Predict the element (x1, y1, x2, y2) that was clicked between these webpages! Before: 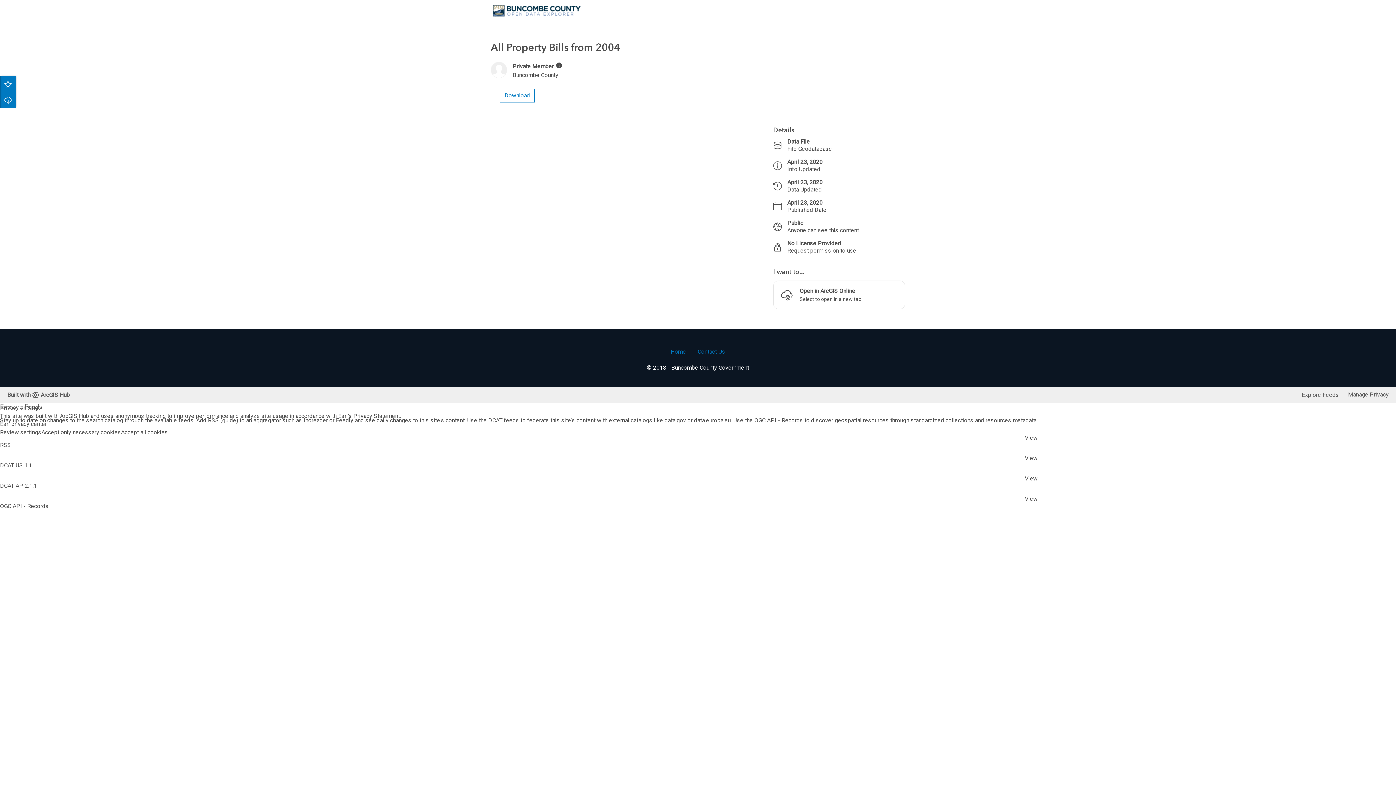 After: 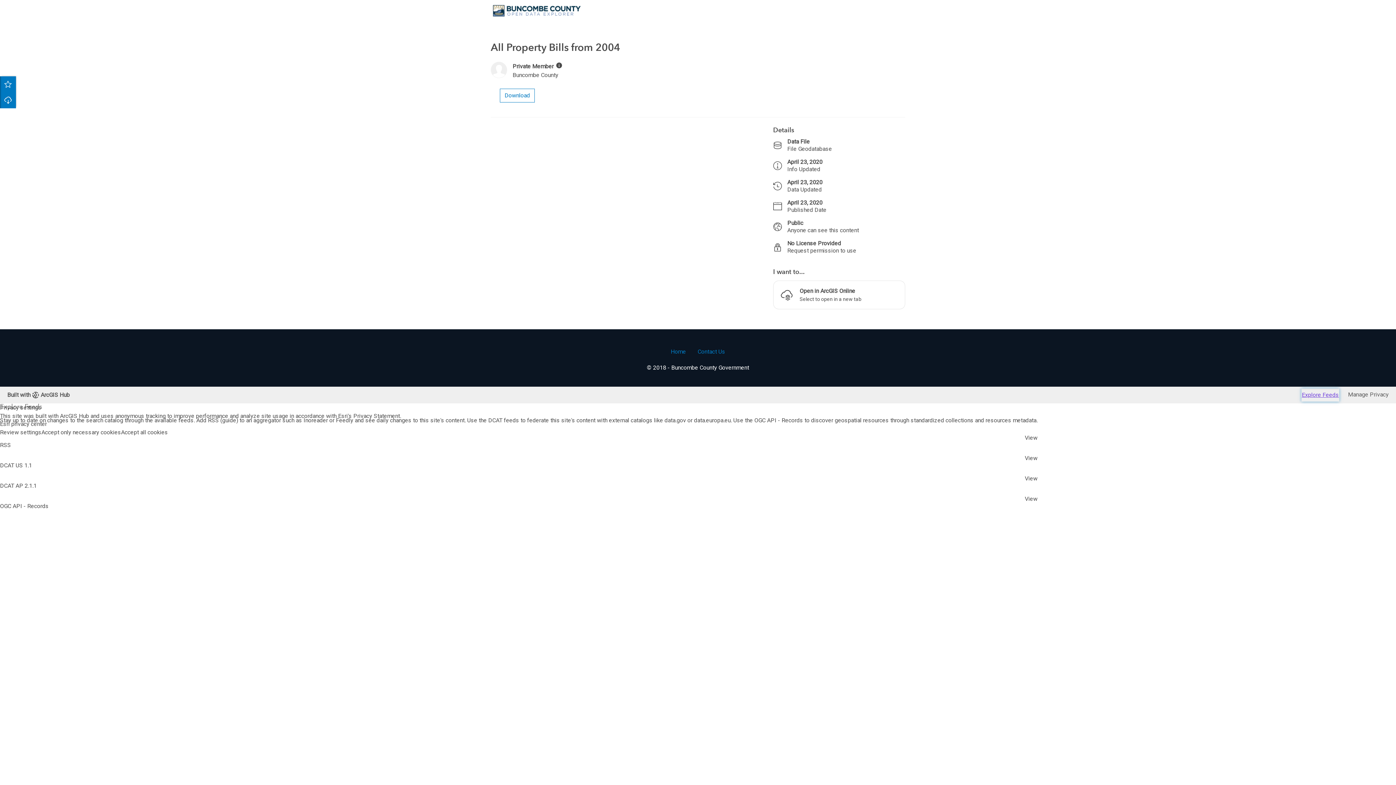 Action: bbox: (1344, 388, 1381, 401) label: Explore Feeds